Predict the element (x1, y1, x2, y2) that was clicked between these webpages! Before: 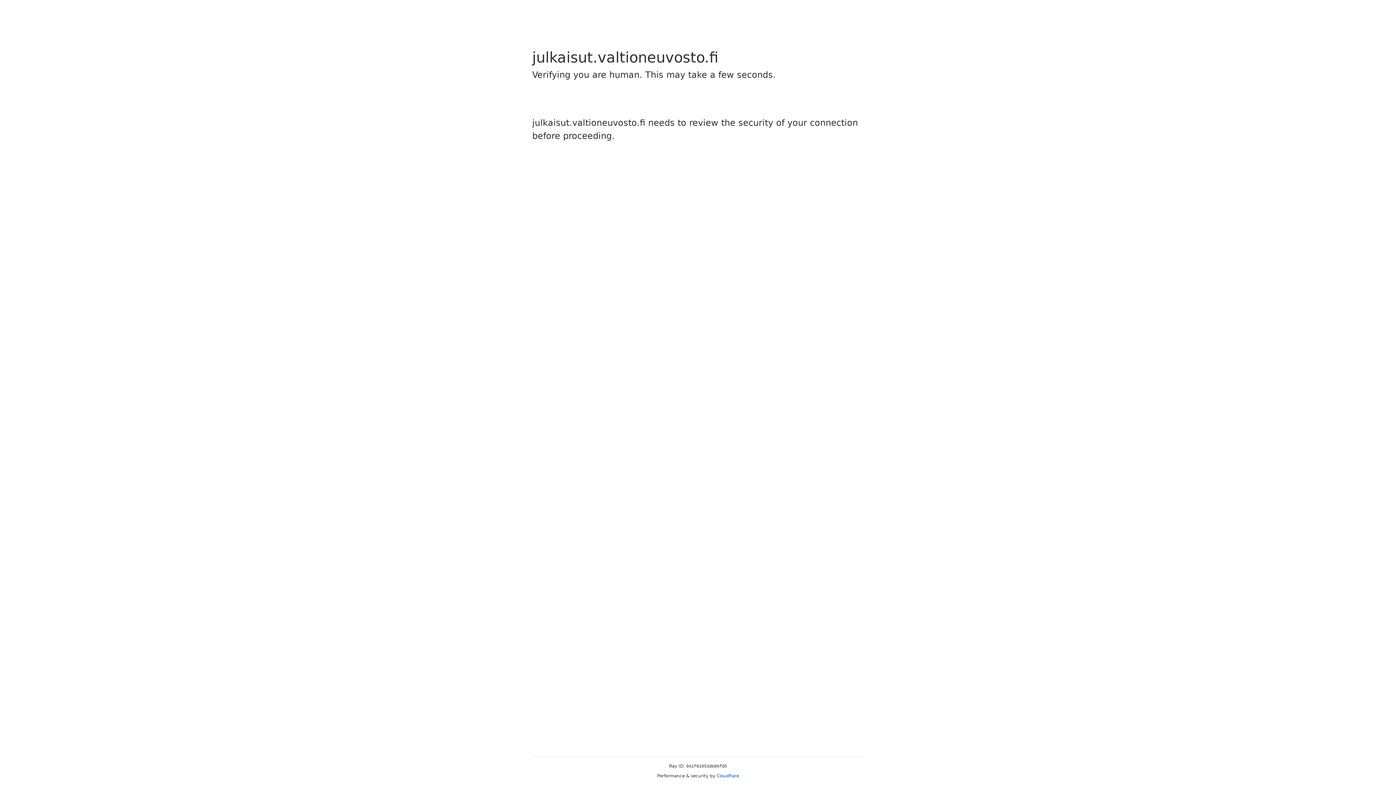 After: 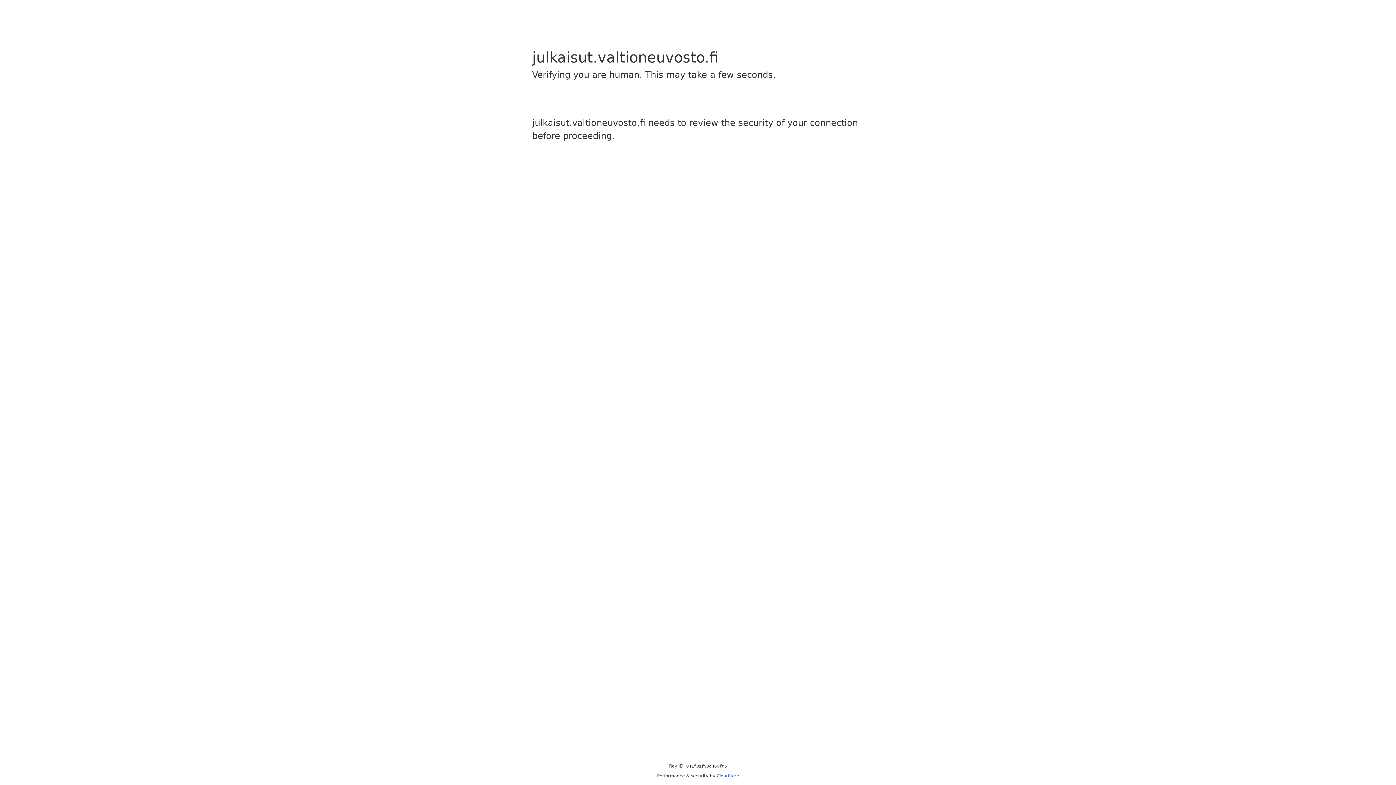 Action: bbox: (716, 773, 739, 778) label: Cloudflare